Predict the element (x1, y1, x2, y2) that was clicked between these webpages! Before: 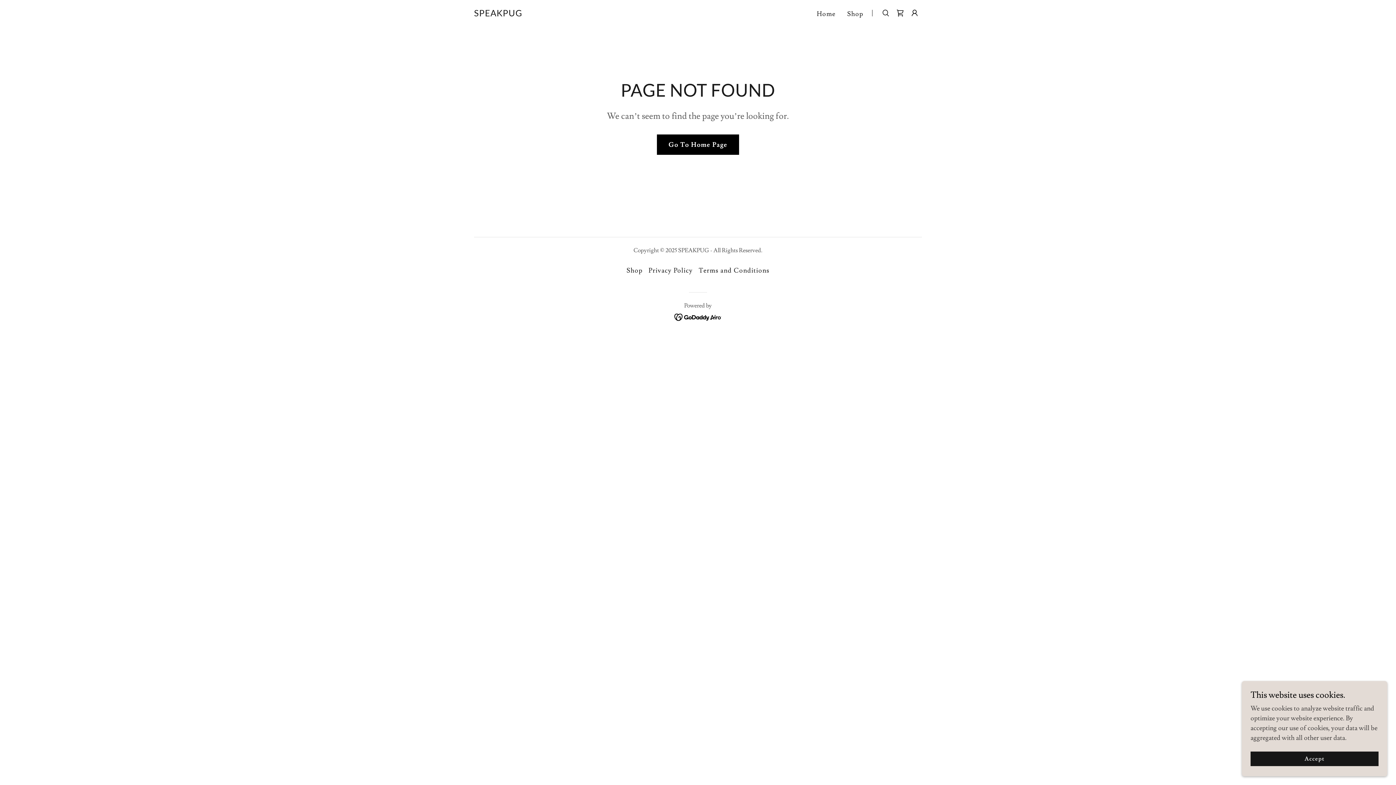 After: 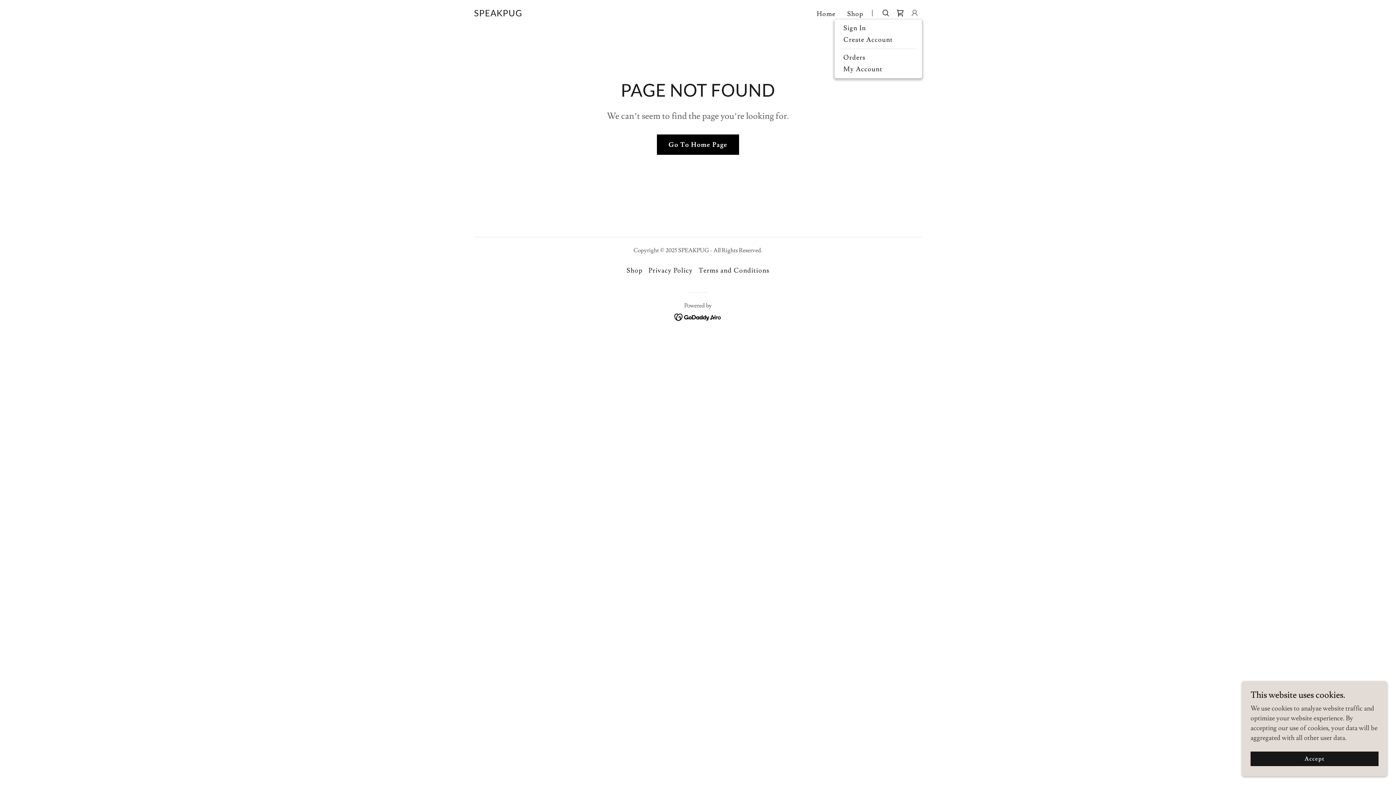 Action: bbox: (907, 5, 922, 20)